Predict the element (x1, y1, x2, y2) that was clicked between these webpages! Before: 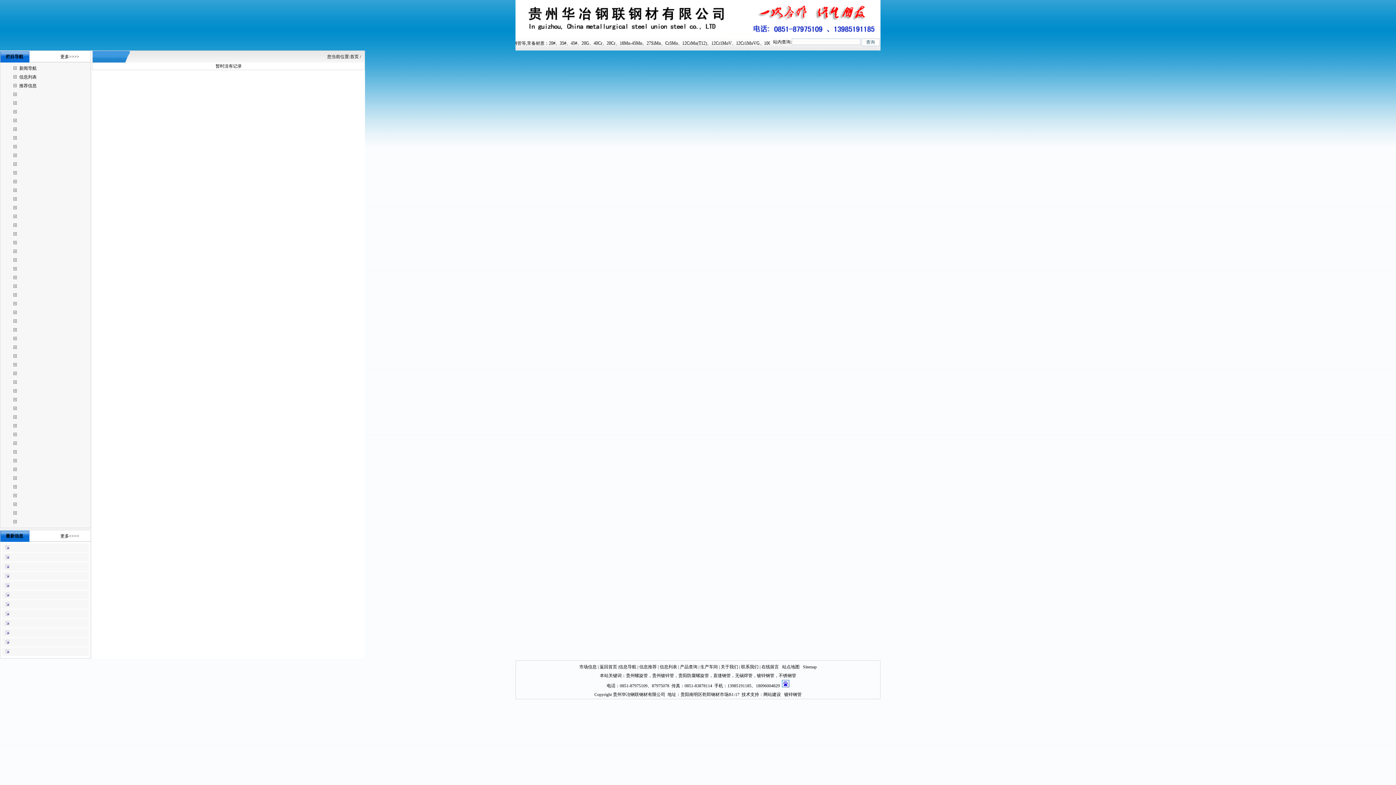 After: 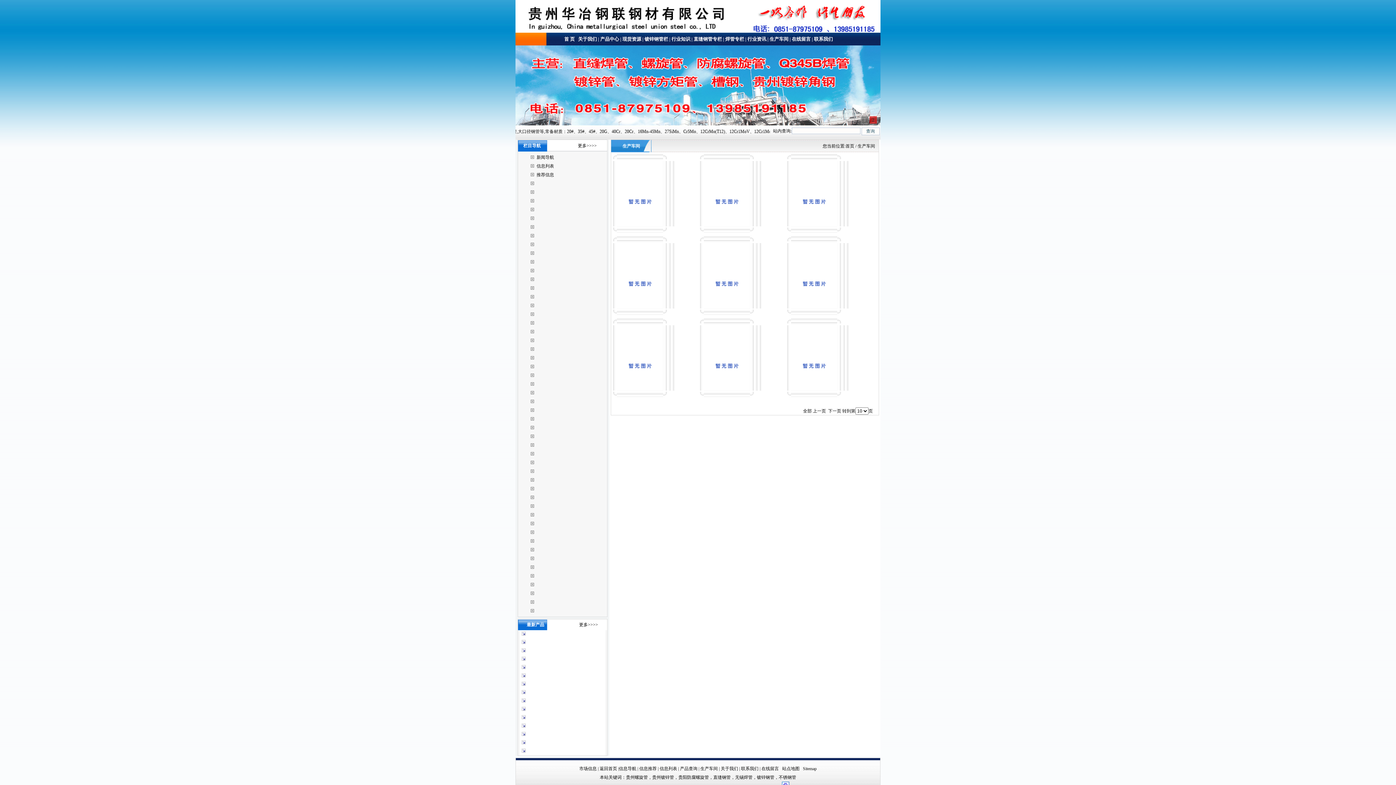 Action: label: 生产车间 bbox: (700, 664, 718, 669)